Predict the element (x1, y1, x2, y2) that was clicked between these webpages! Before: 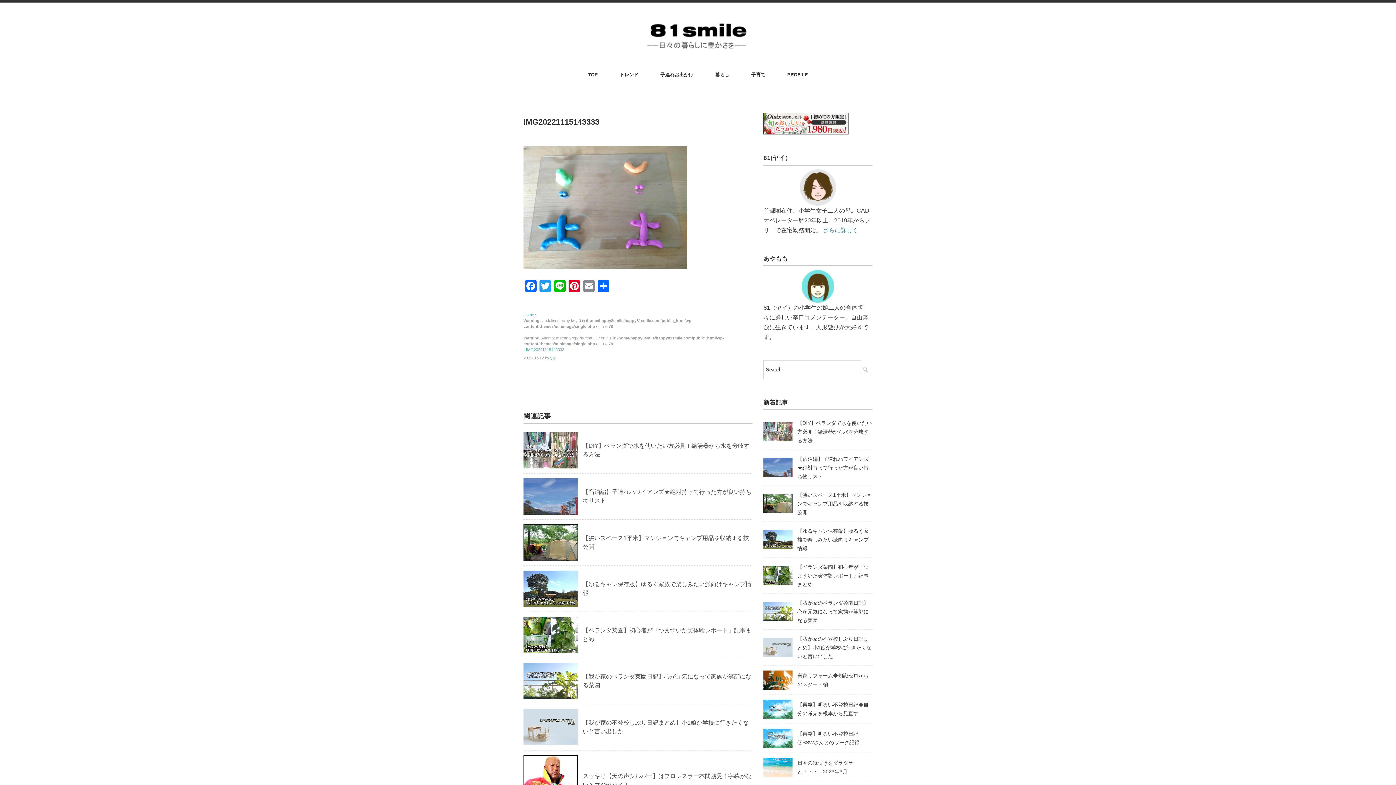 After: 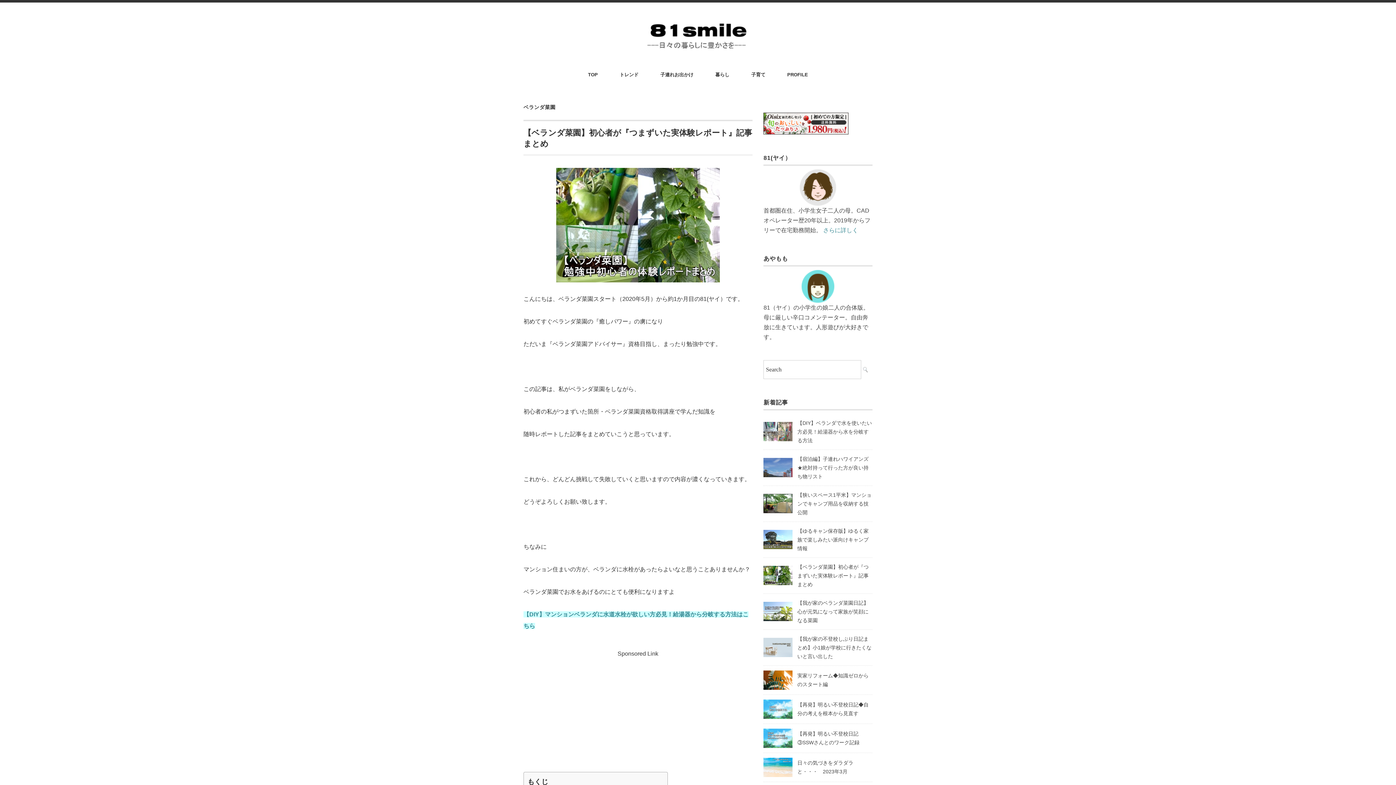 Action: bbox: (763, 567, 792, 573)